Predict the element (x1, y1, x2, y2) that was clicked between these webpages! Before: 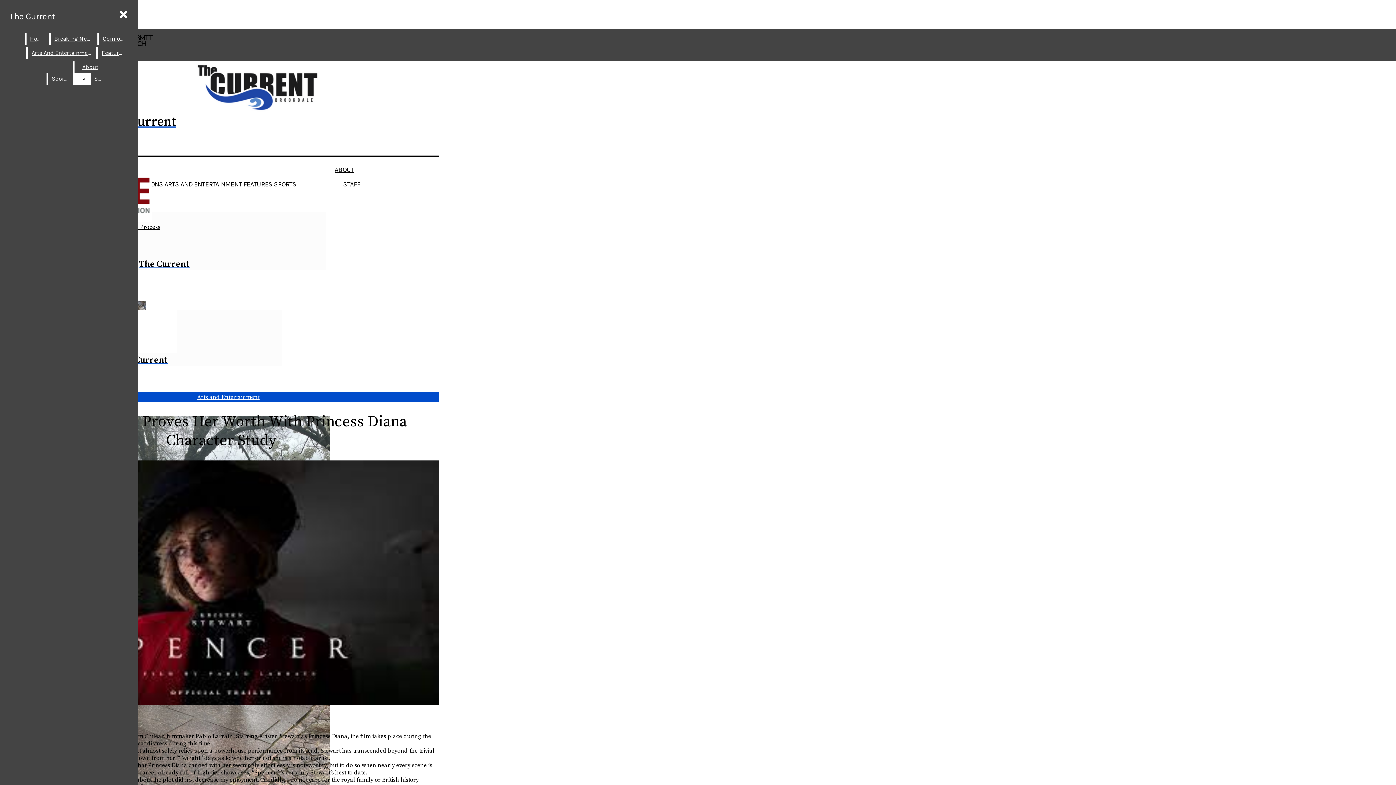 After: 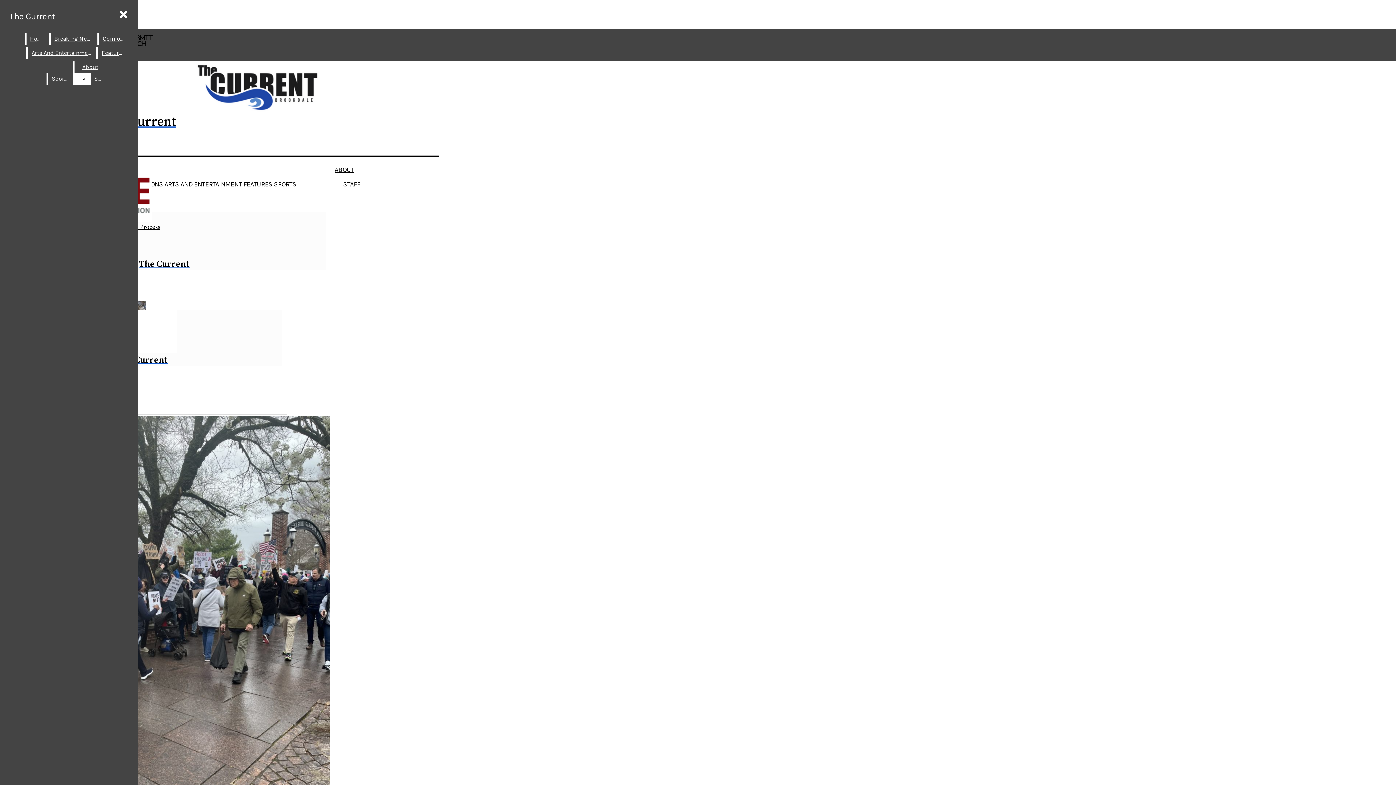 Action: bbox: (5, 7, 58, 25) label: The Current